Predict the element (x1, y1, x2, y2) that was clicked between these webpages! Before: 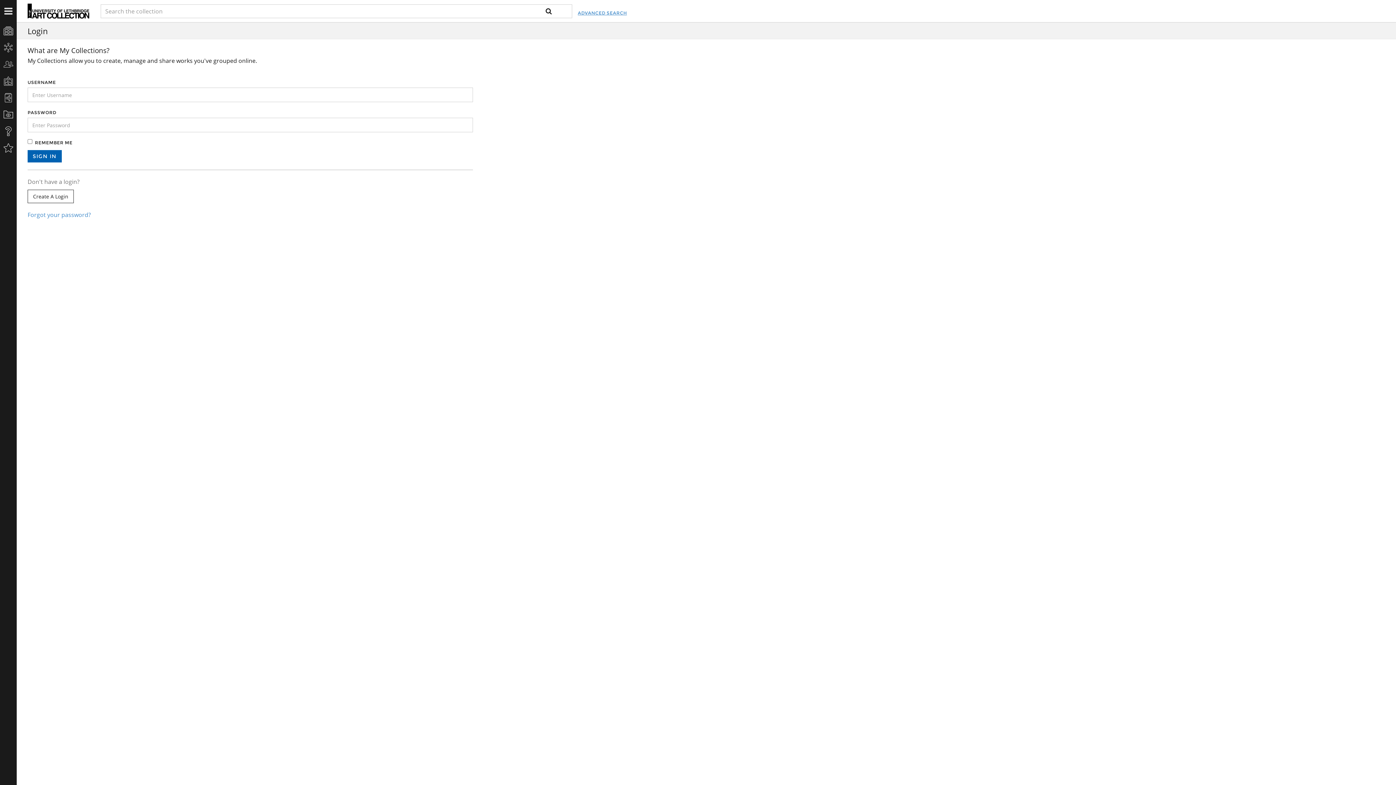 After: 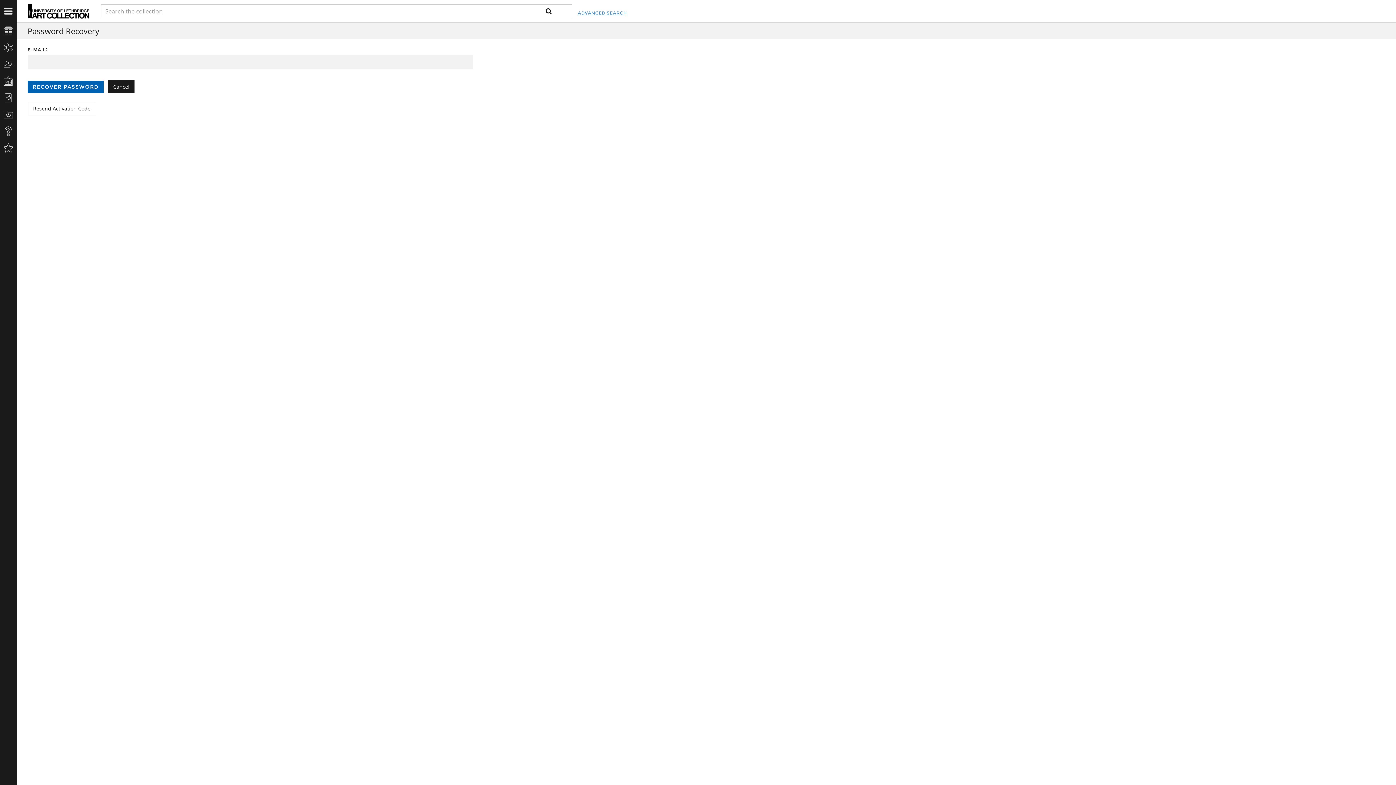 Action: bbox: (27, 210, 90, 218) label: Forgot your password?